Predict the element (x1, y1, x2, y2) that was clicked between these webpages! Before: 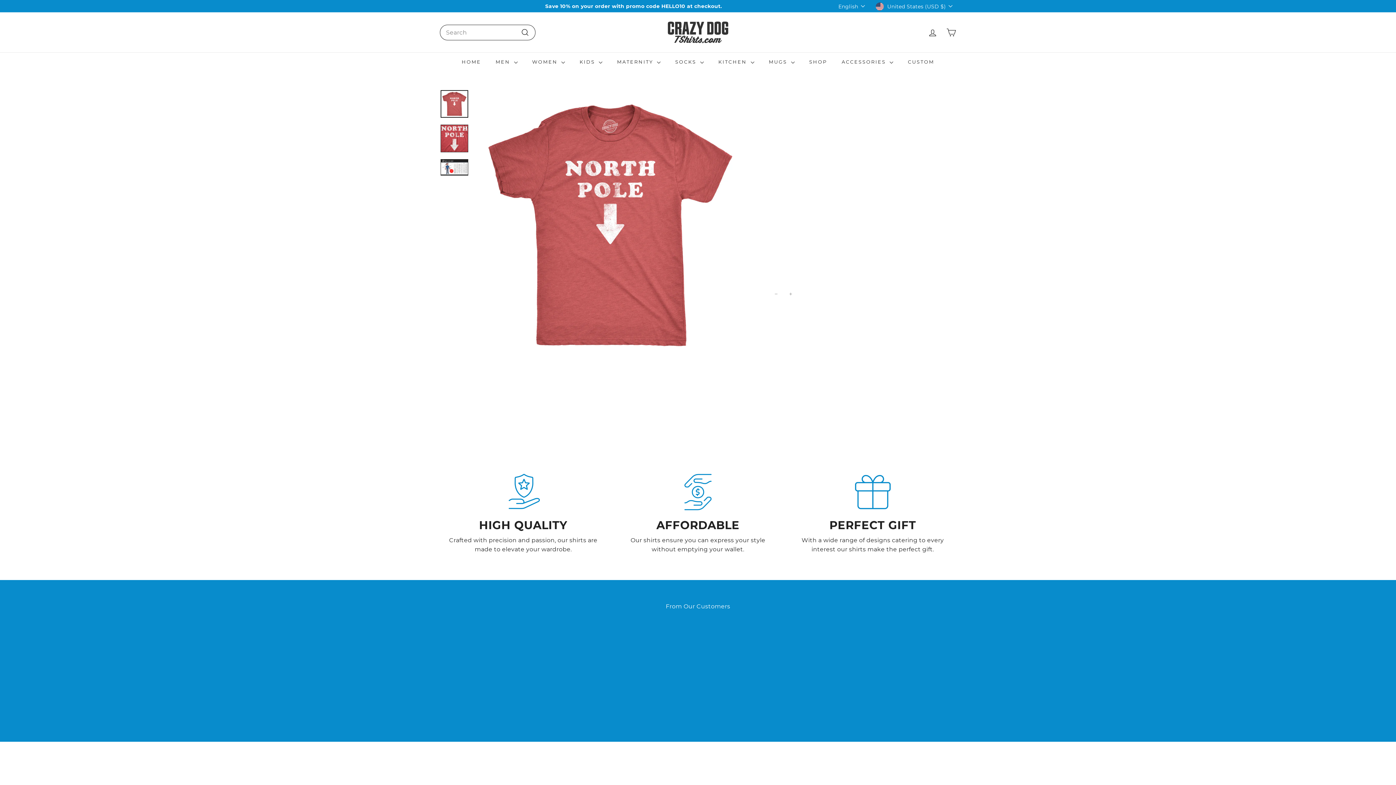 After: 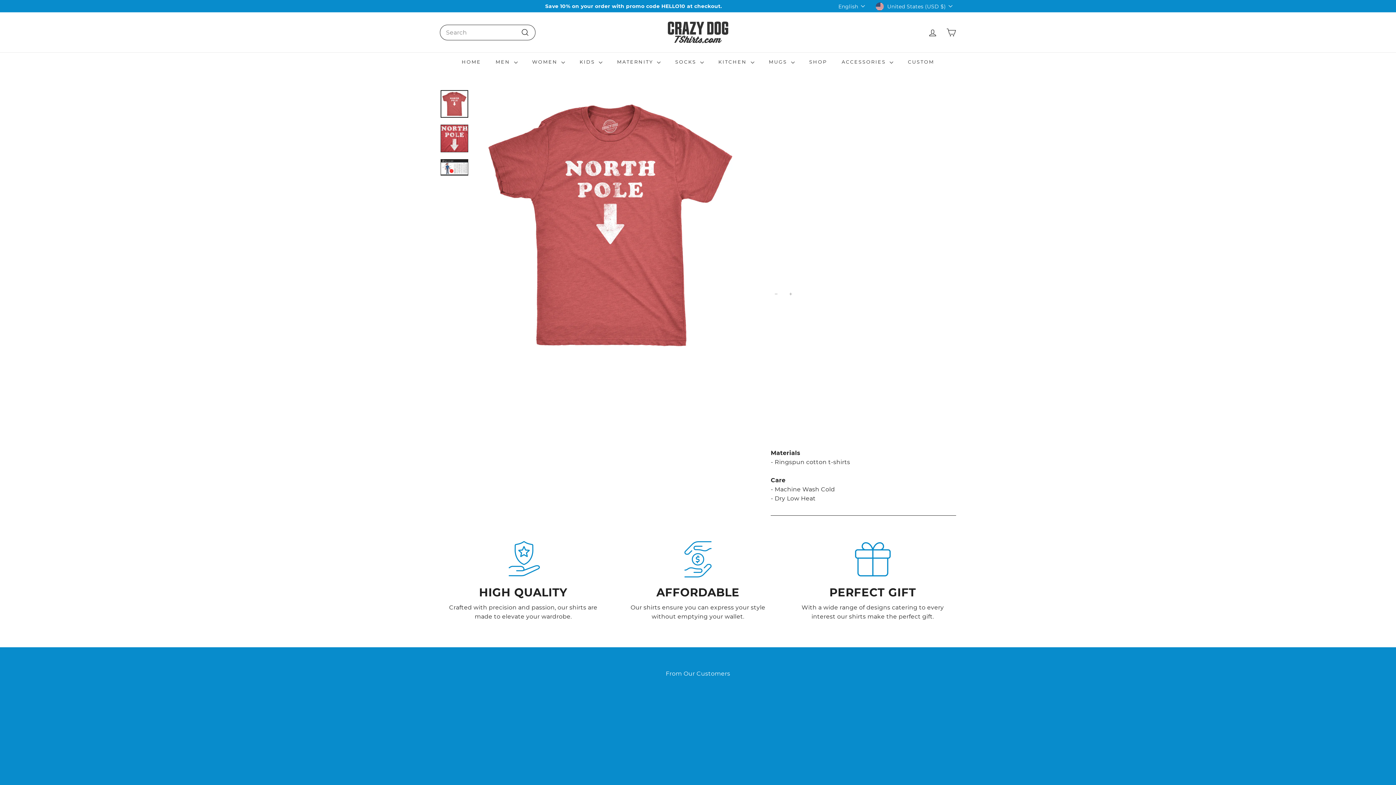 Action: bbox: (770, 426, 956, 448) label: Materials & Care